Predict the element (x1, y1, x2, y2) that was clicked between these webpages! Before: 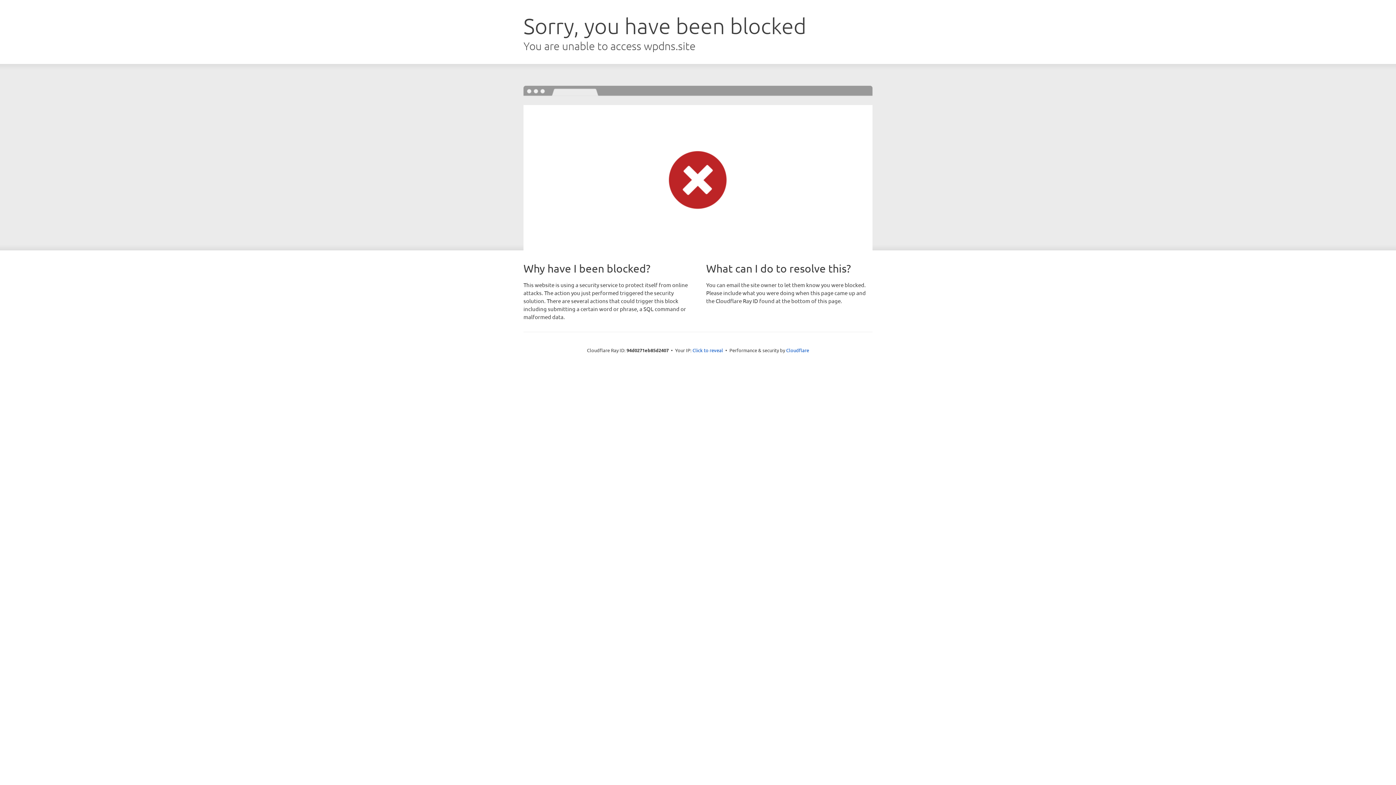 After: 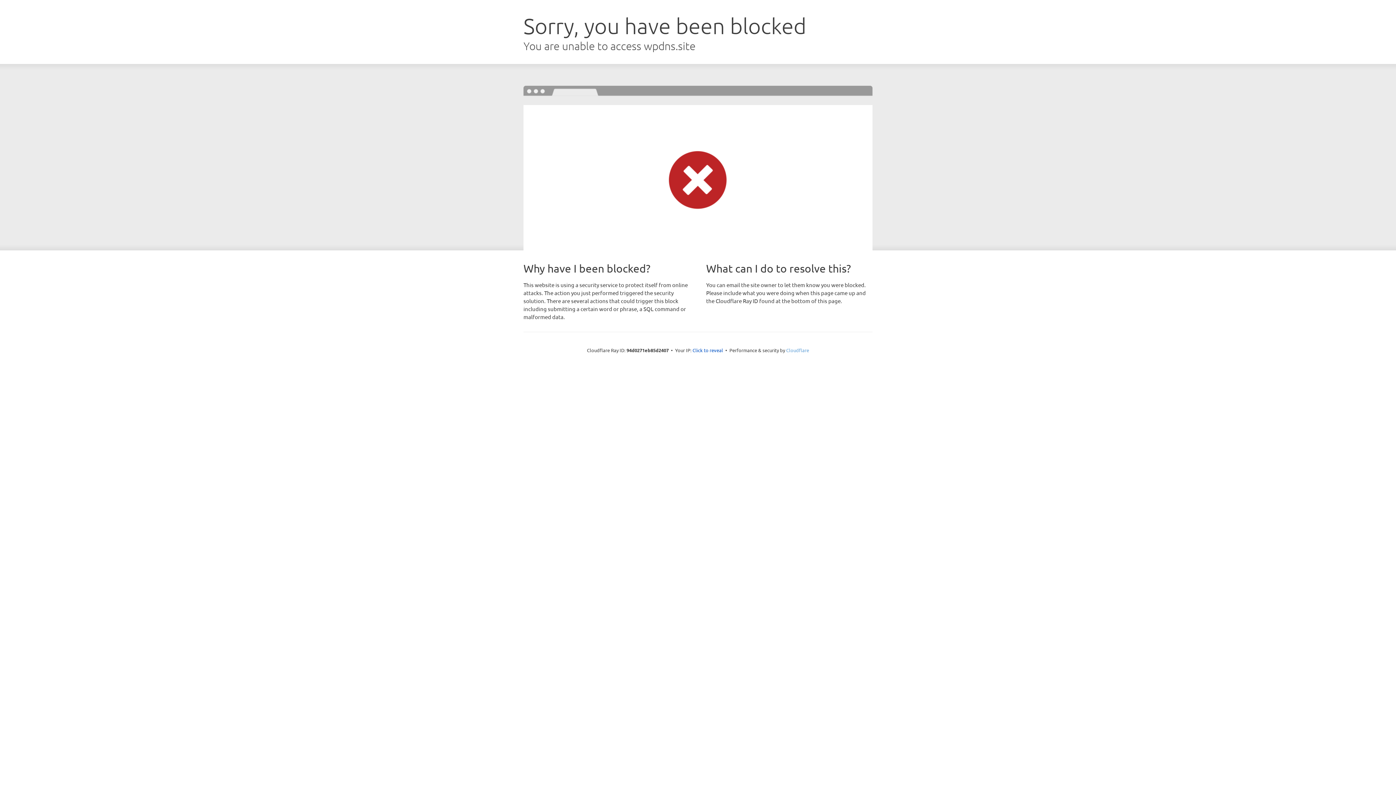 Action: label: Cloudflare bbox: (786, 347, 809, 353)